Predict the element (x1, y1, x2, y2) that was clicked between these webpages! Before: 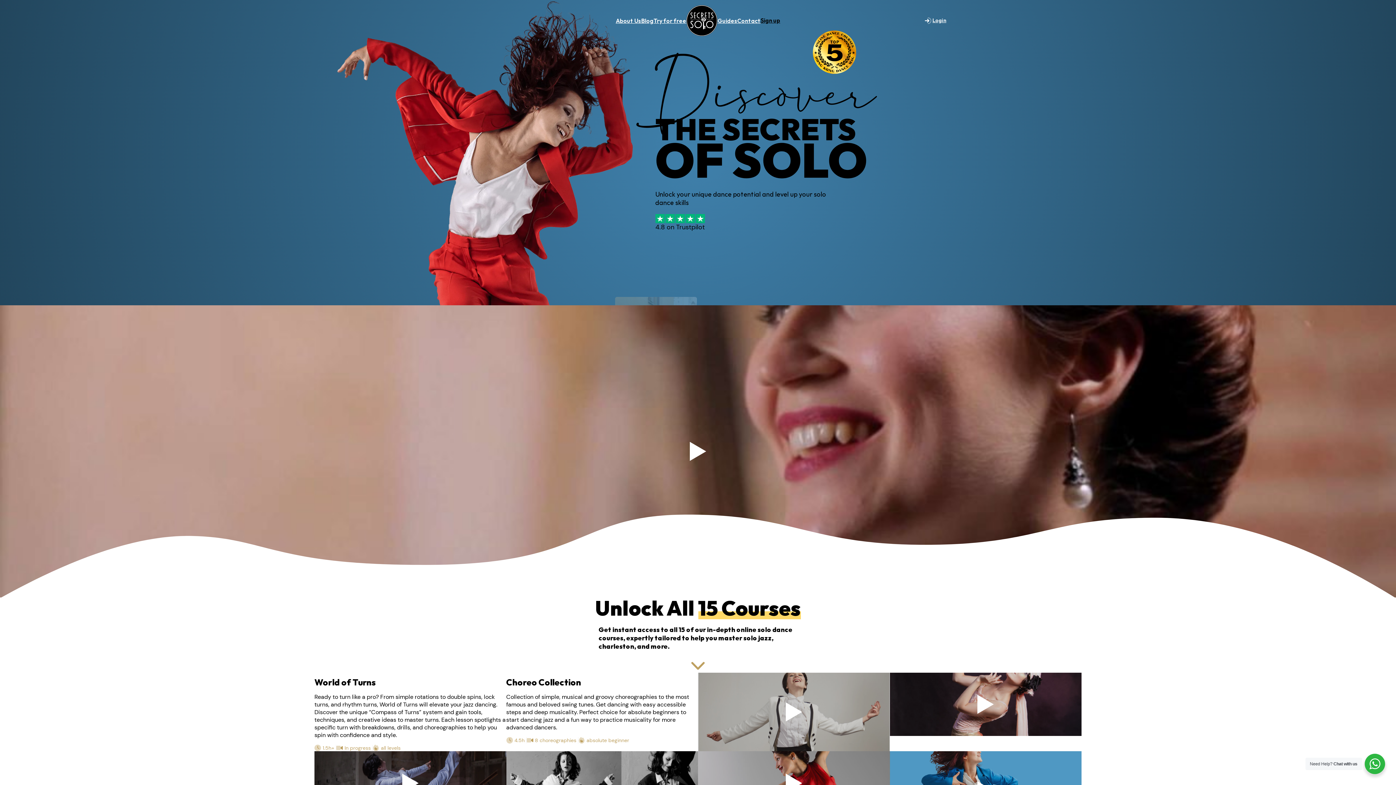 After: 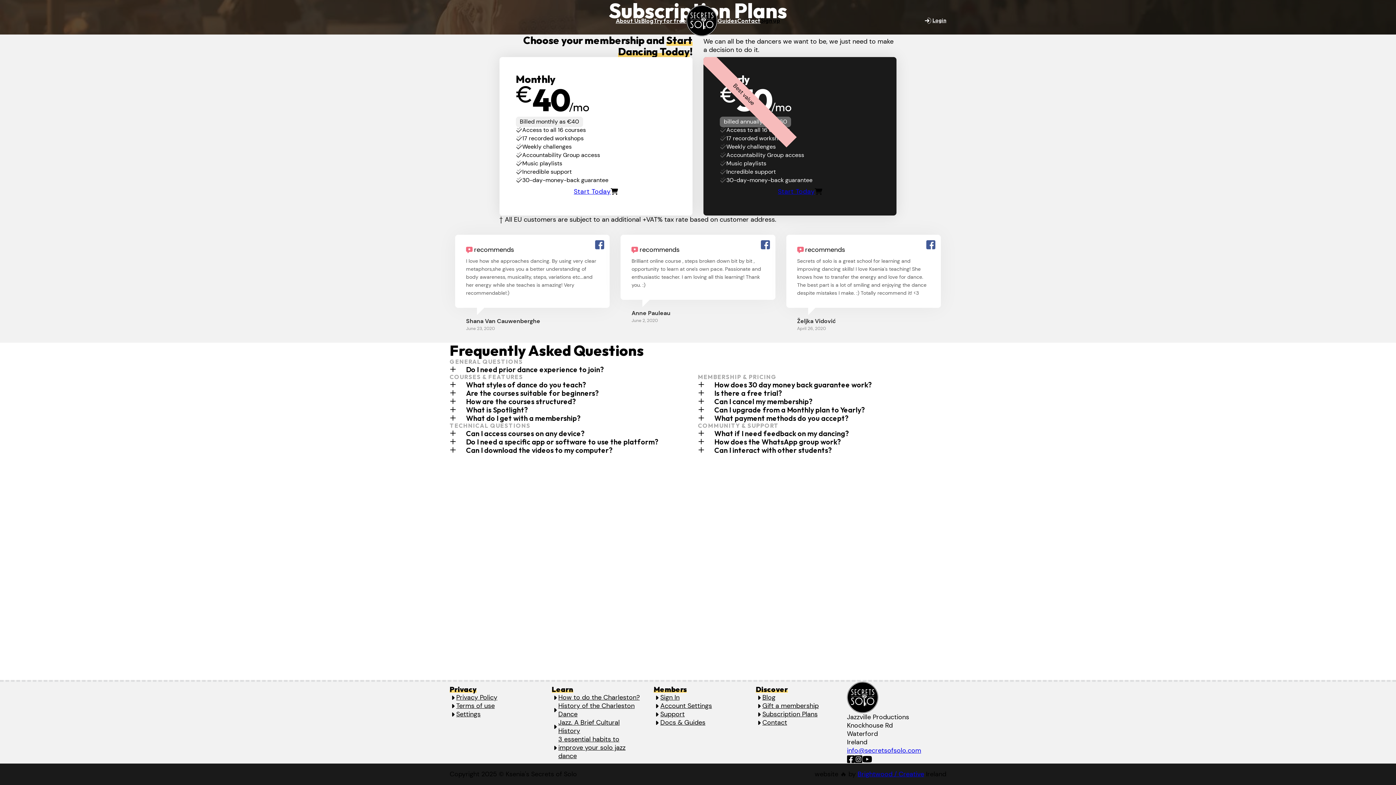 Action: bbox: (760, 16, 780, 24) label: Sign up